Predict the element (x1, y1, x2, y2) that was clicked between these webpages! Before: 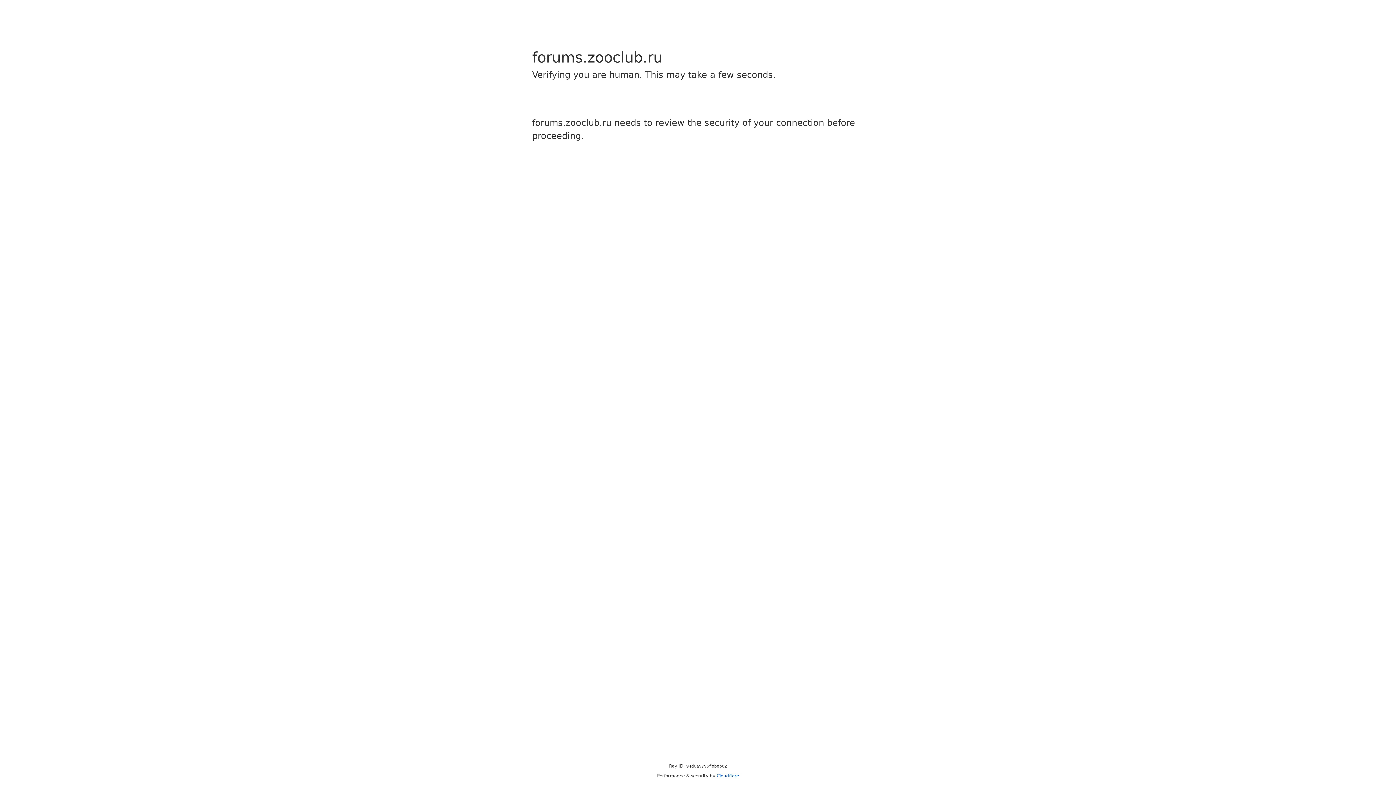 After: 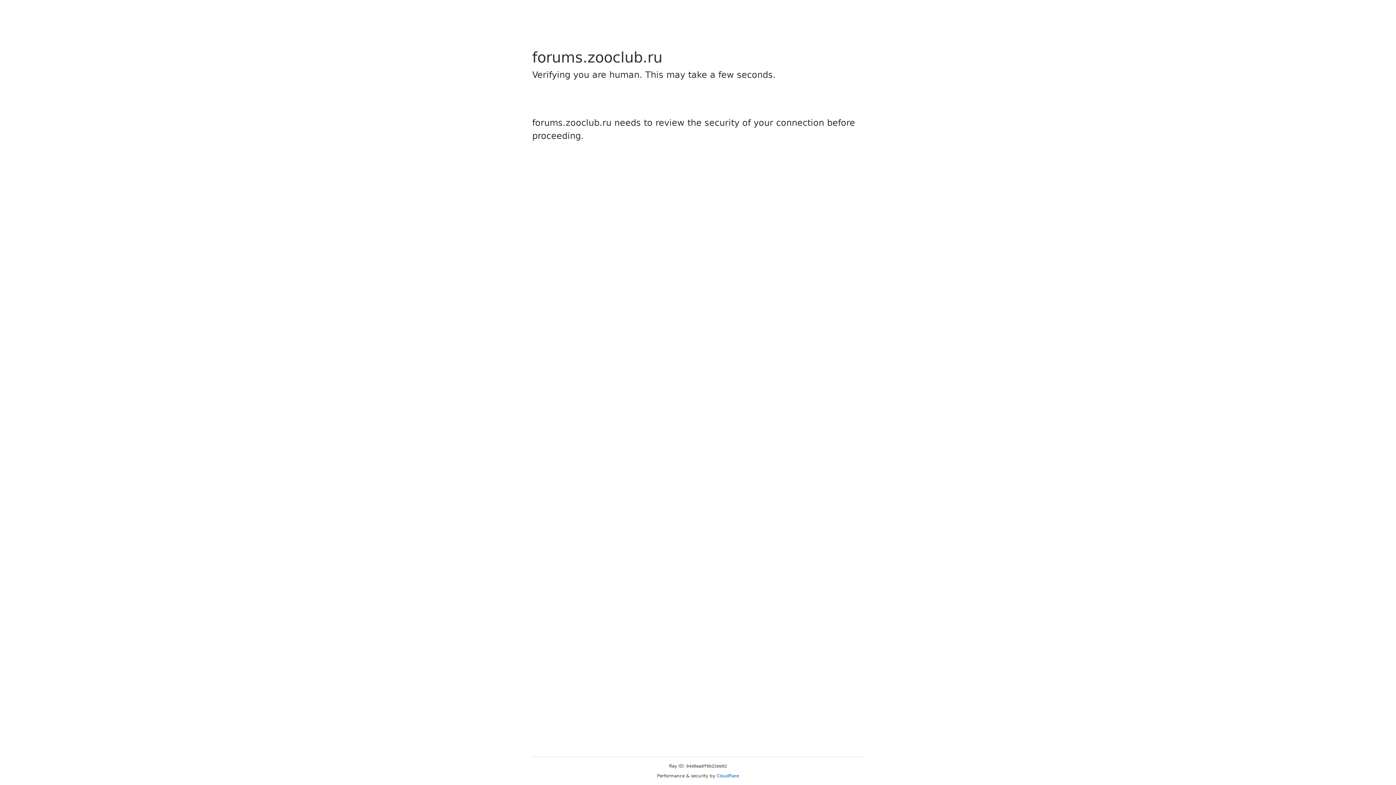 Action: label: Cloudflare bbox: (716, 773, 739, 778)